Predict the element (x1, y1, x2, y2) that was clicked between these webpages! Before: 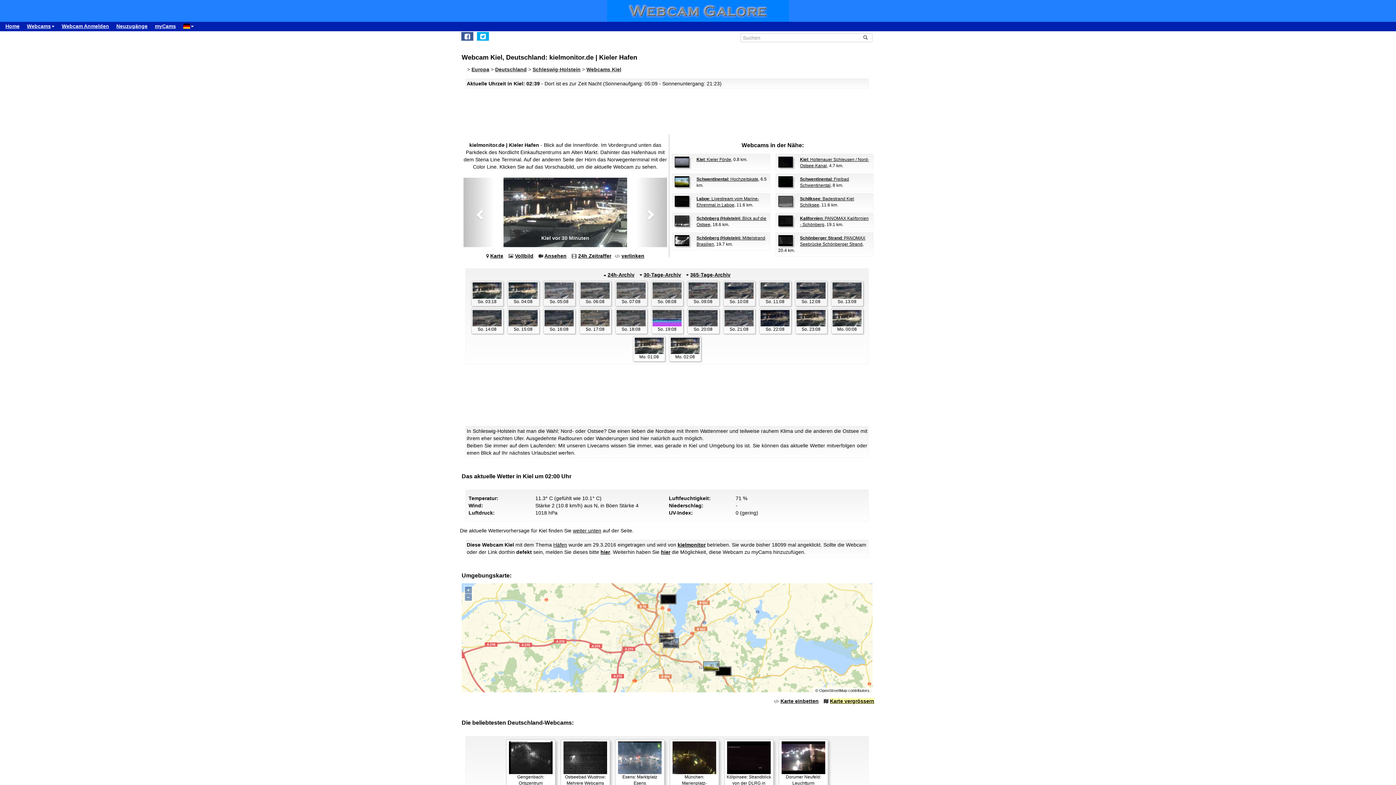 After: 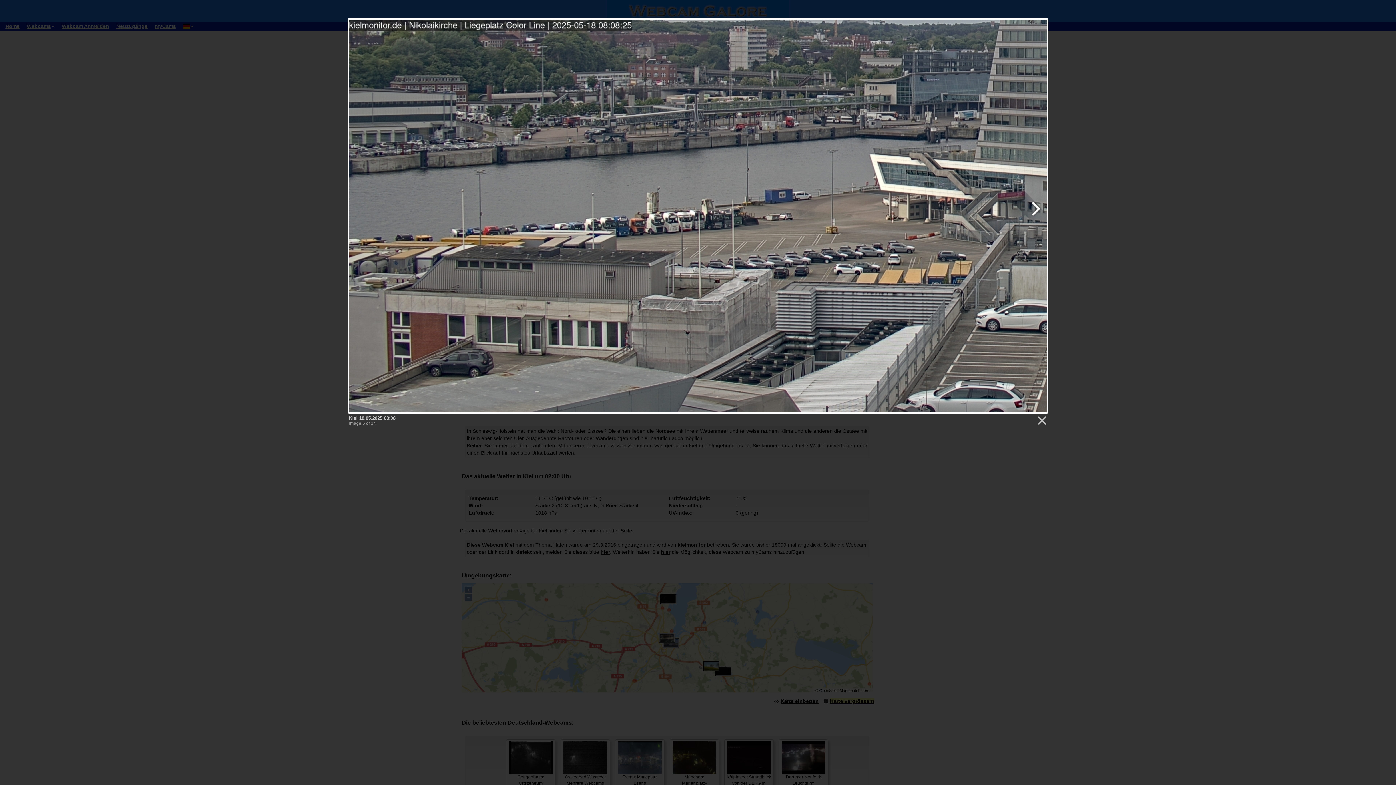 Action: label: 
So. 08:08 bbox: (651, 281, 683, 306)